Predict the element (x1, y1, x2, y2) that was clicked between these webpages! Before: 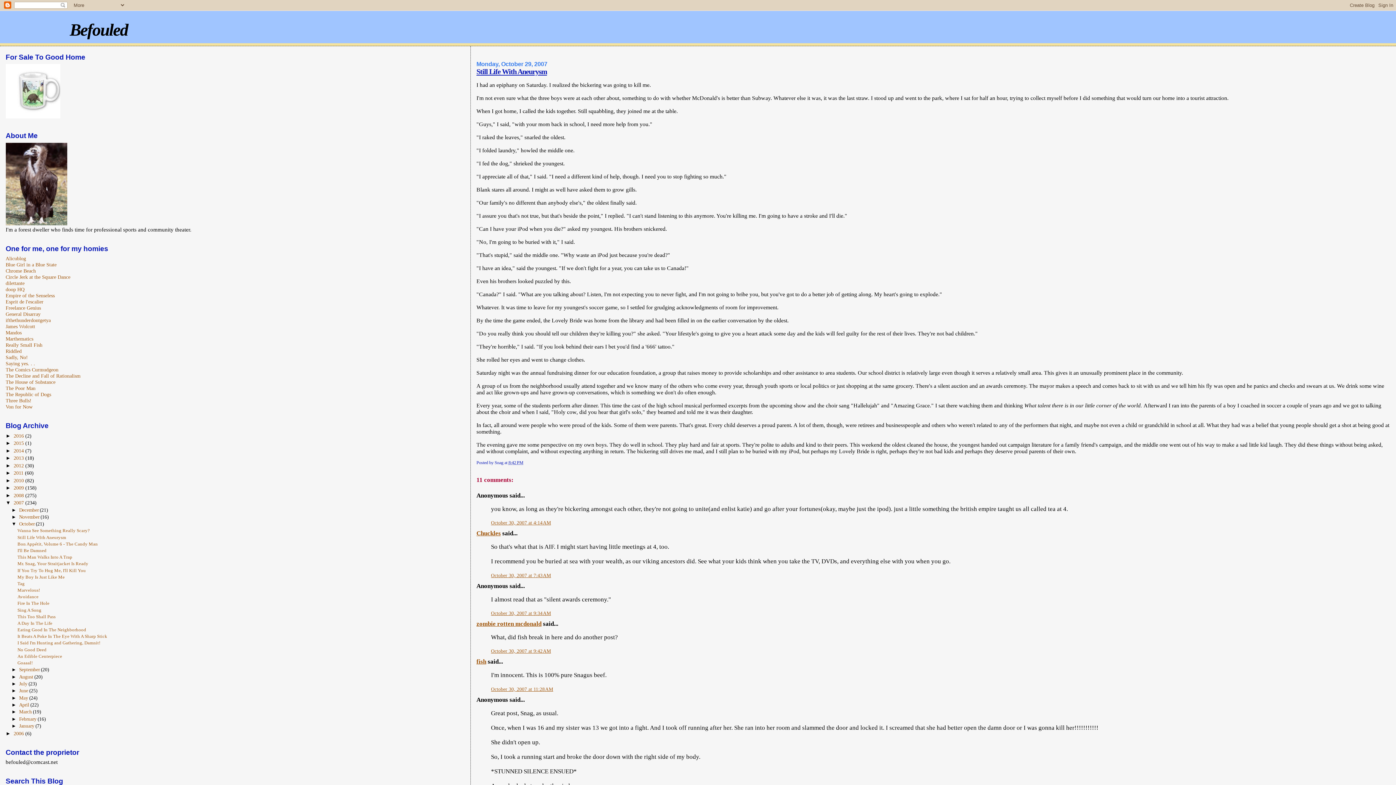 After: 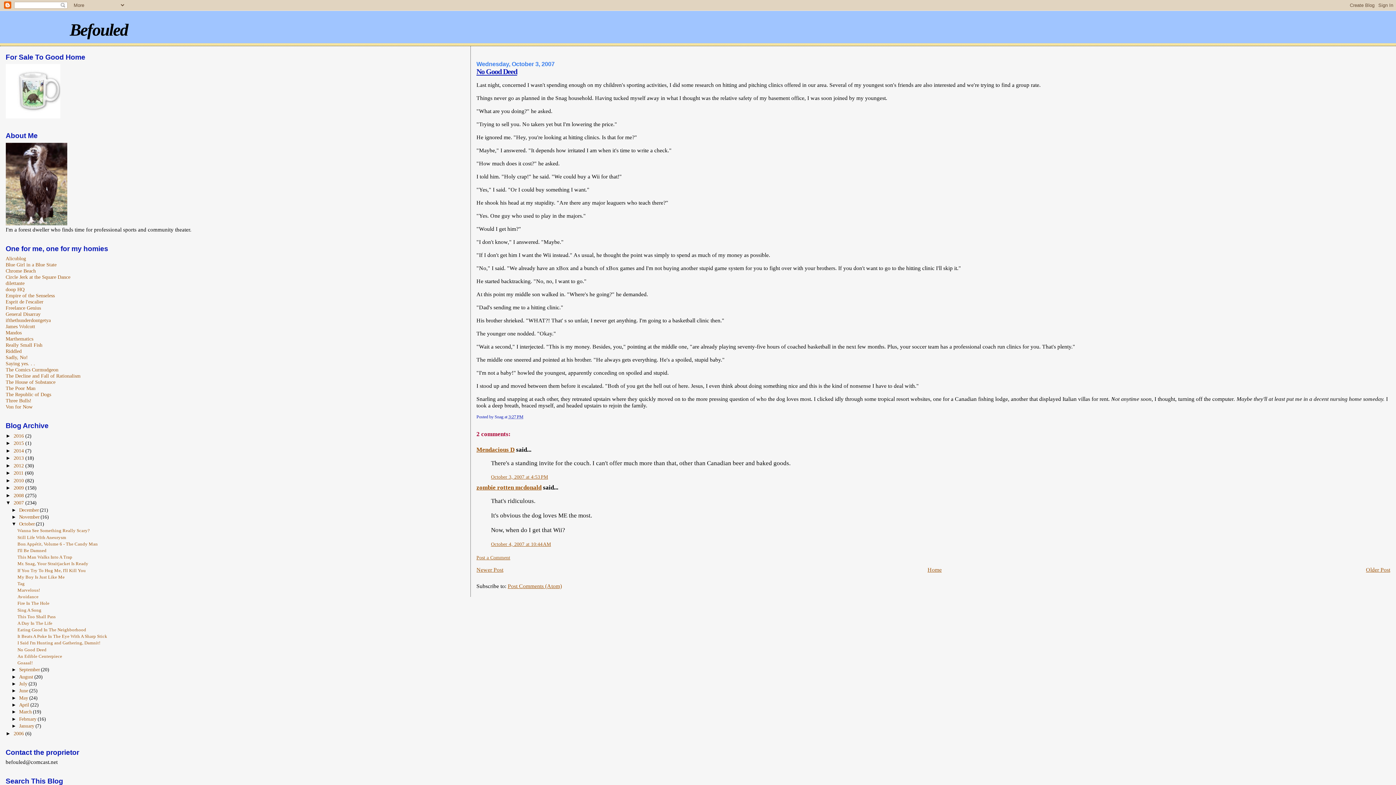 Action: label: No Good Deed bbox: (17, 647, 46, 652)